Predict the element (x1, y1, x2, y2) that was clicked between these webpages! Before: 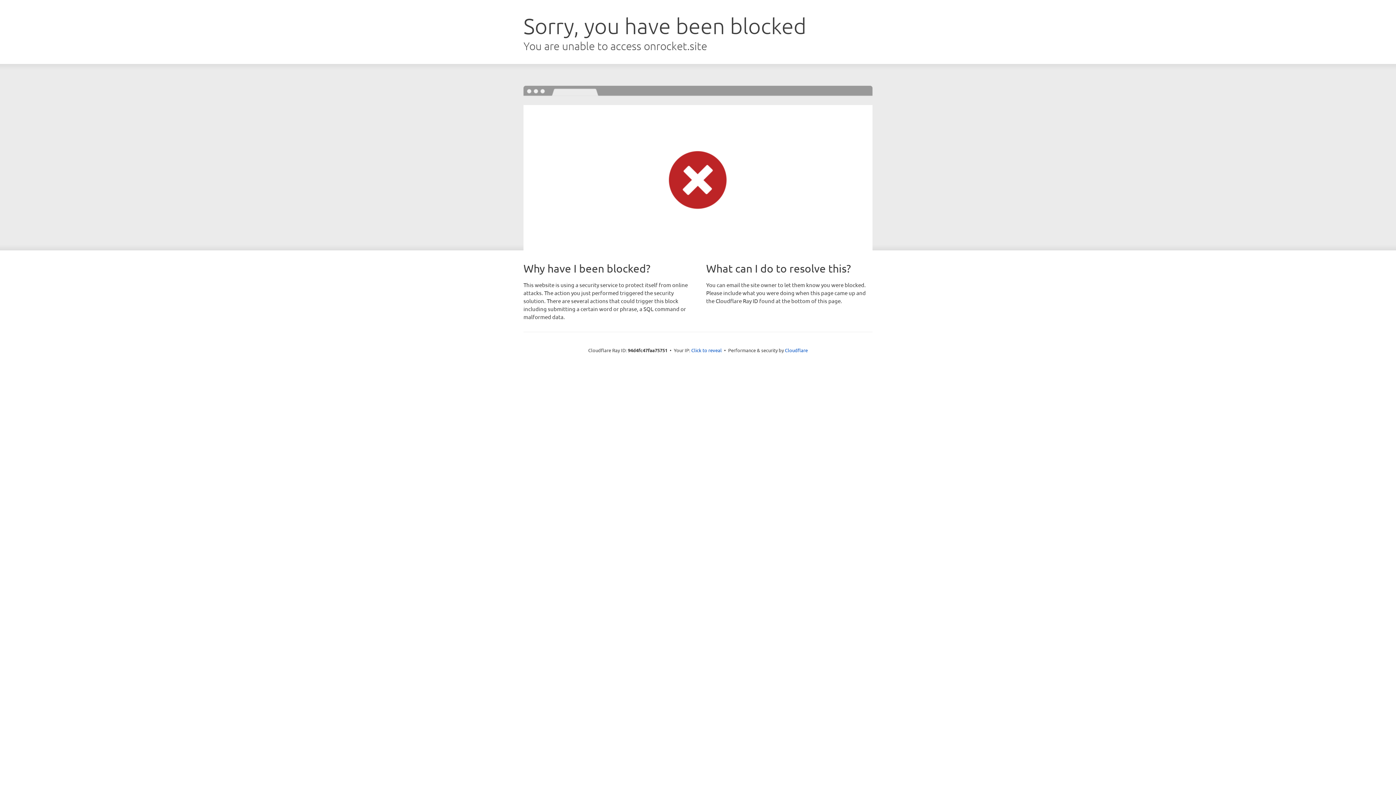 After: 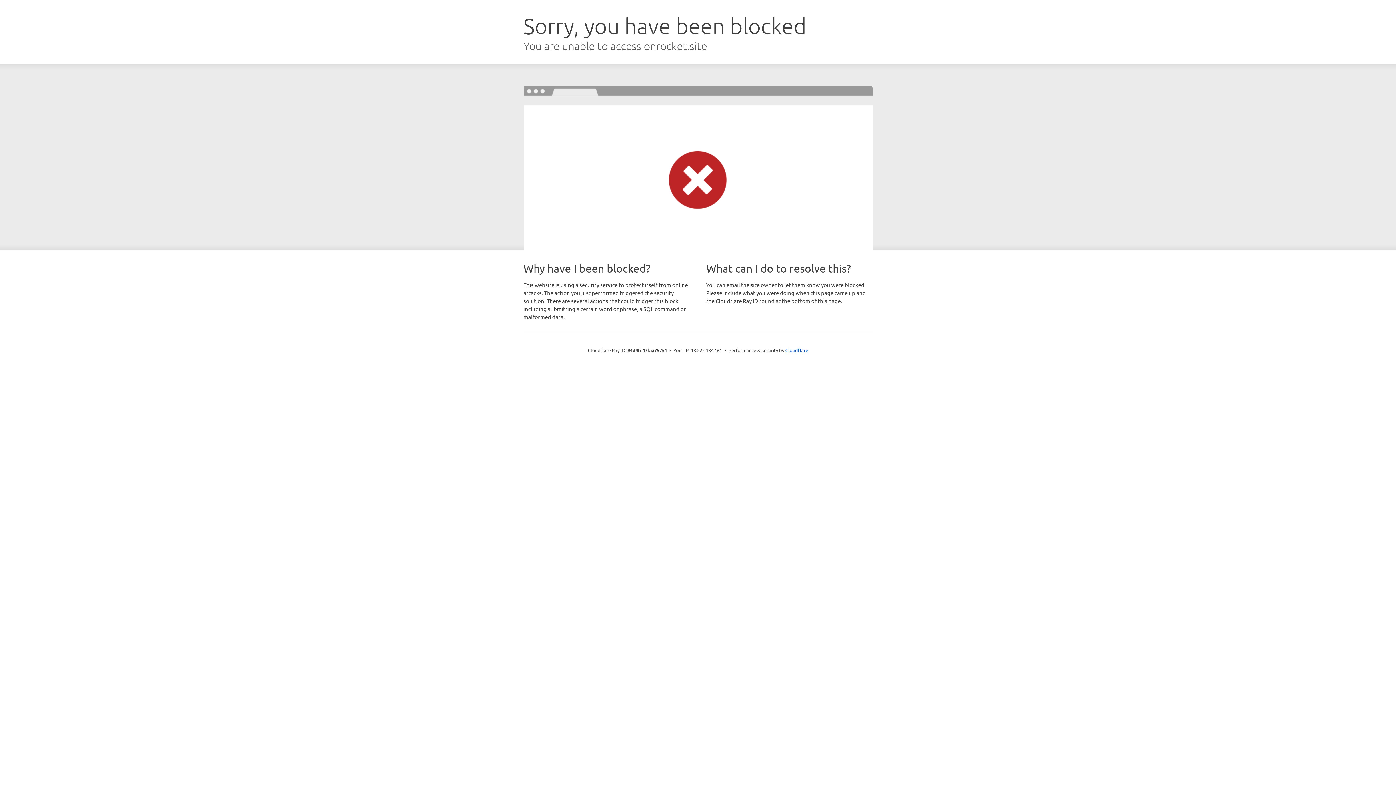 Action: label: Click to reveal bbox: (691, 346, 722, 353)